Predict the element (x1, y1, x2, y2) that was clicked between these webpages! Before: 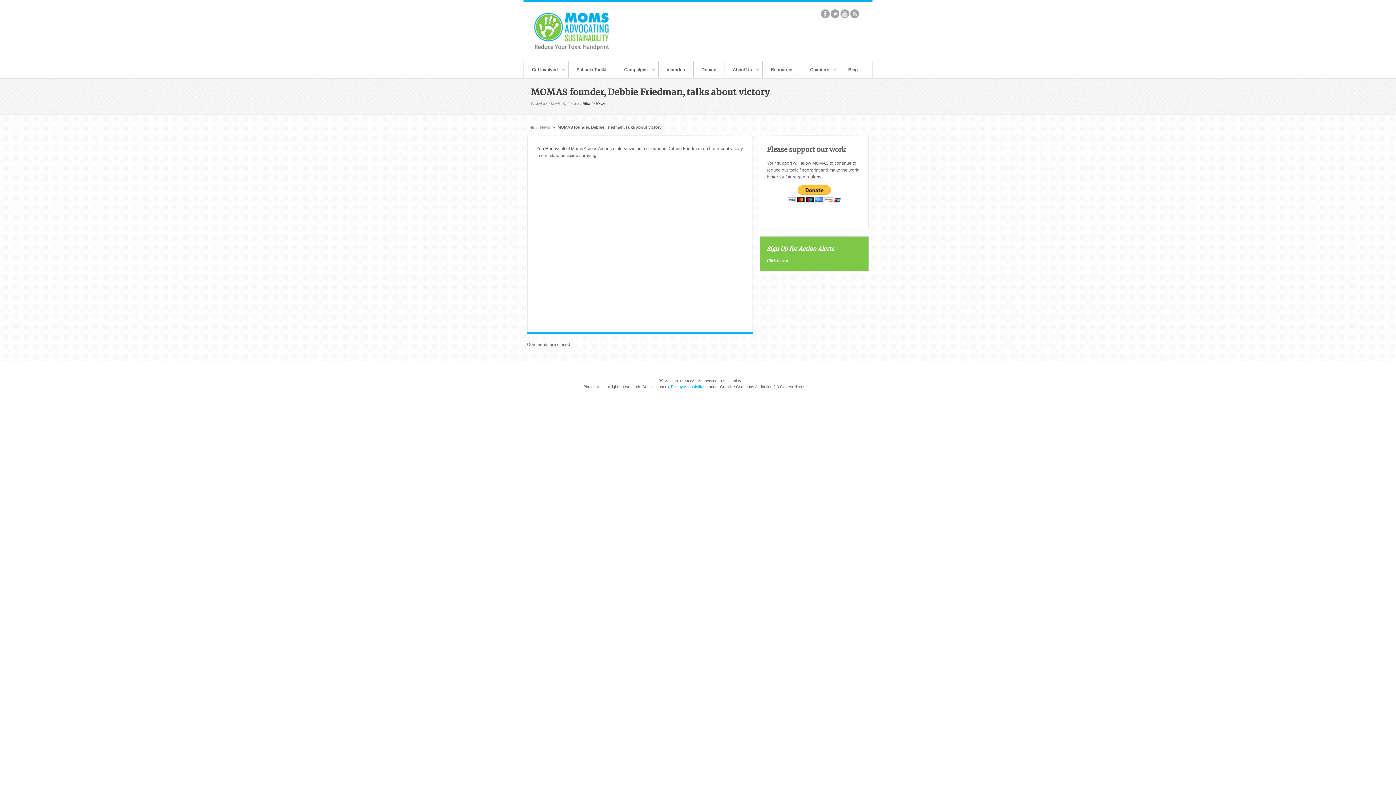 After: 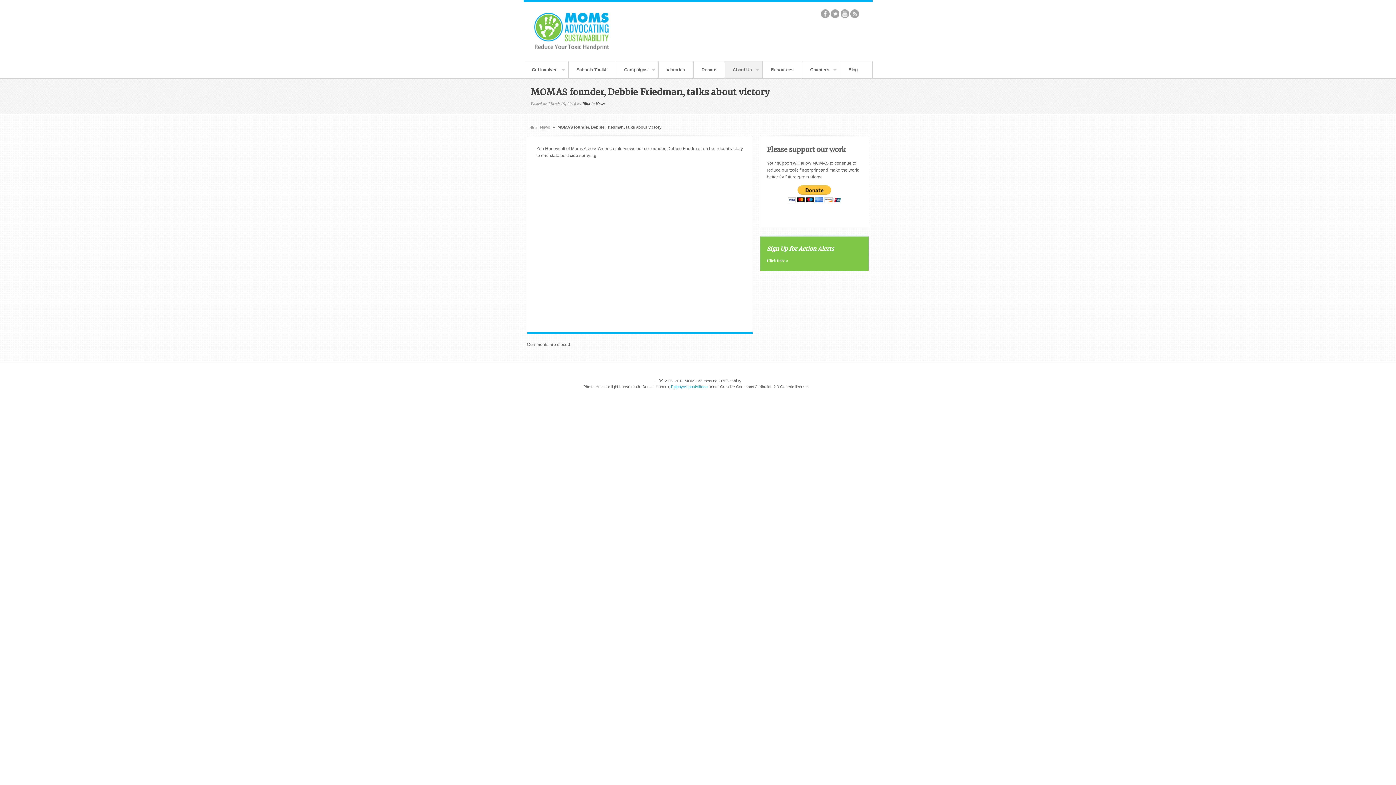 Action: label: About Us
» bbox: (724, 61, 762, 78)